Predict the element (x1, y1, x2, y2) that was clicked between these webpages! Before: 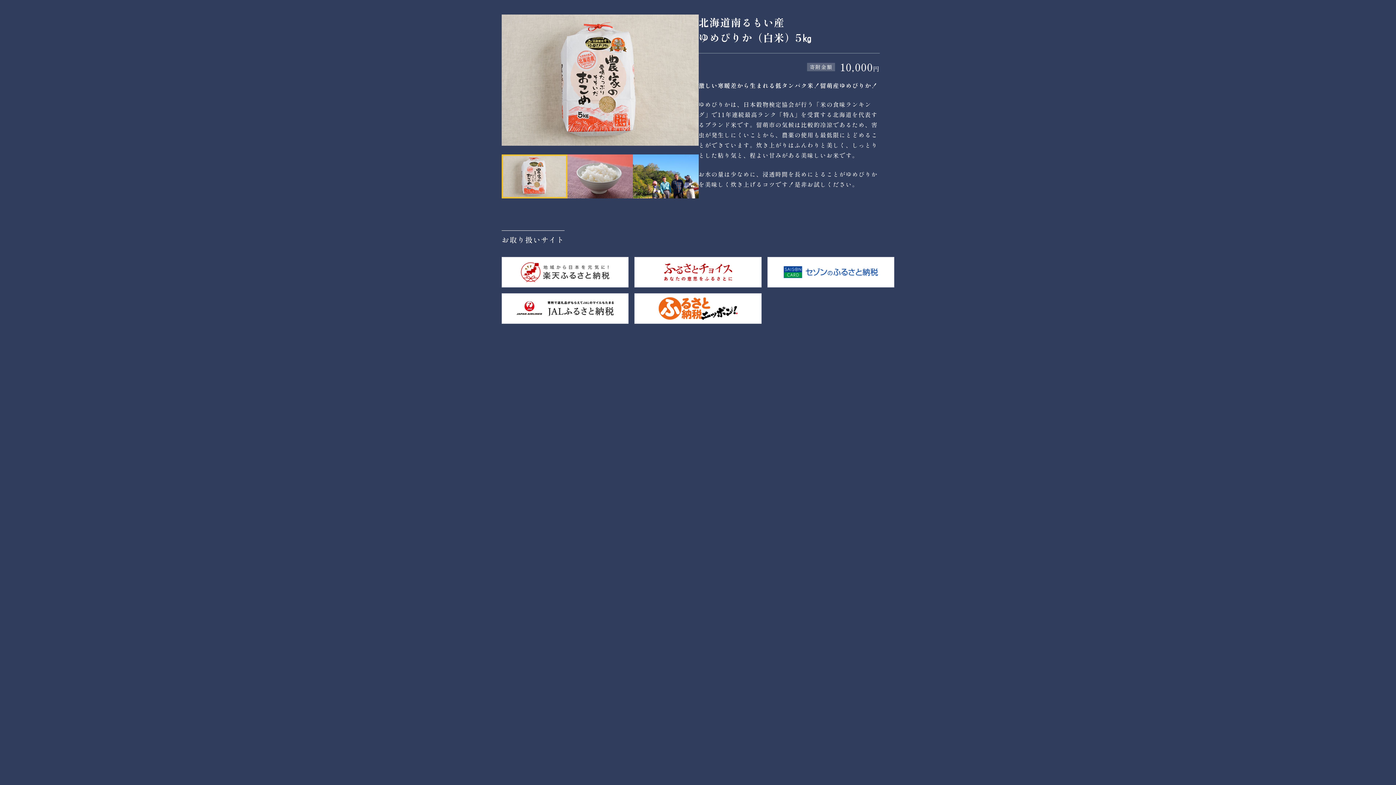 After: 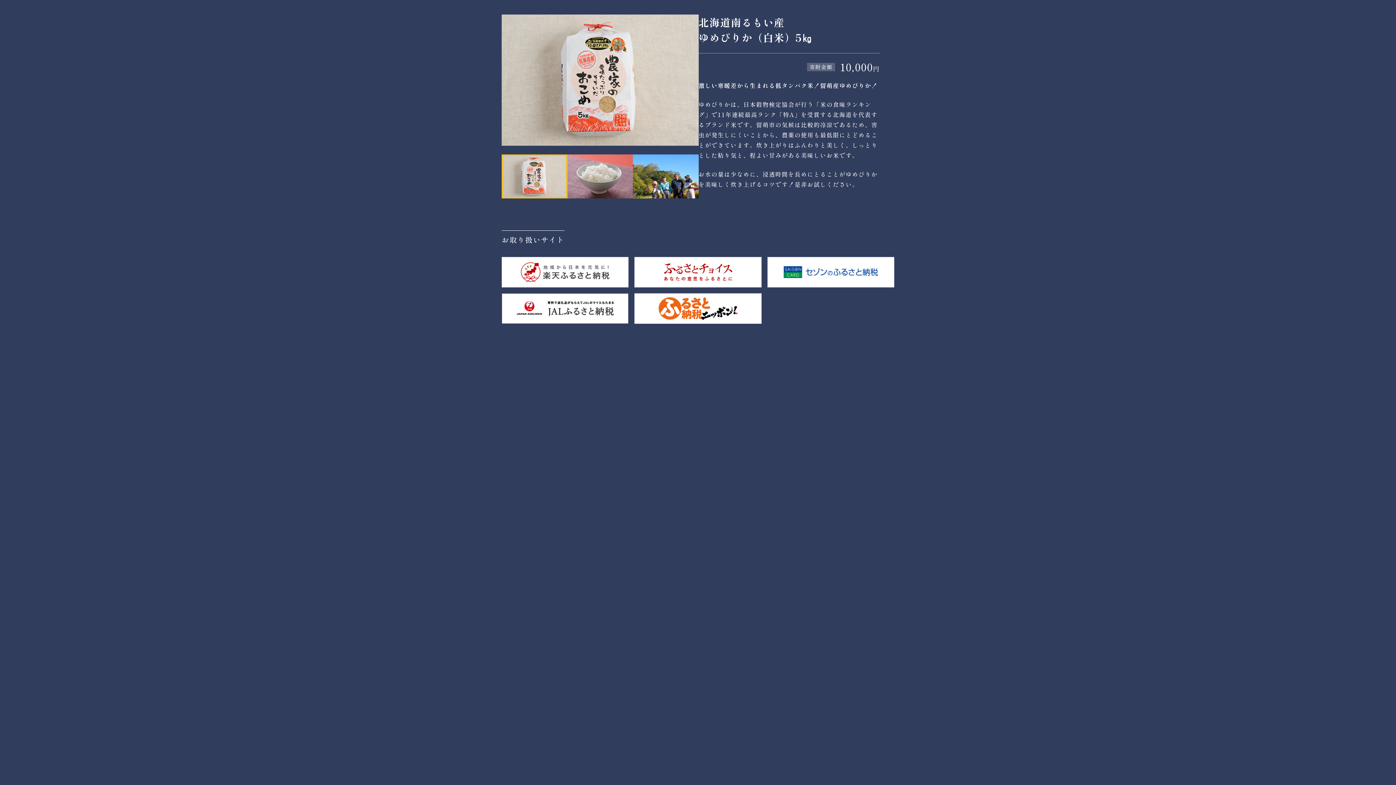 Action: bbox: (501, 293, 628, 324)